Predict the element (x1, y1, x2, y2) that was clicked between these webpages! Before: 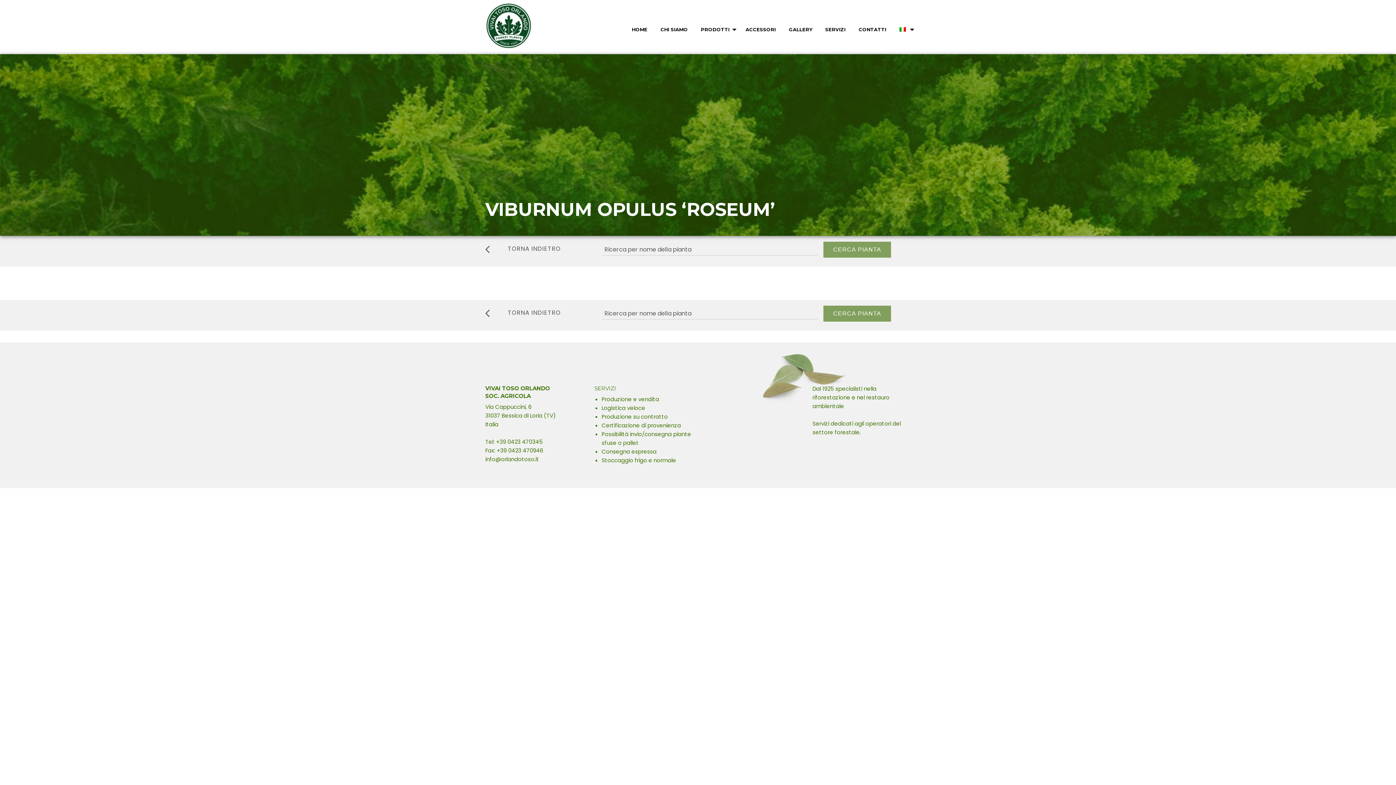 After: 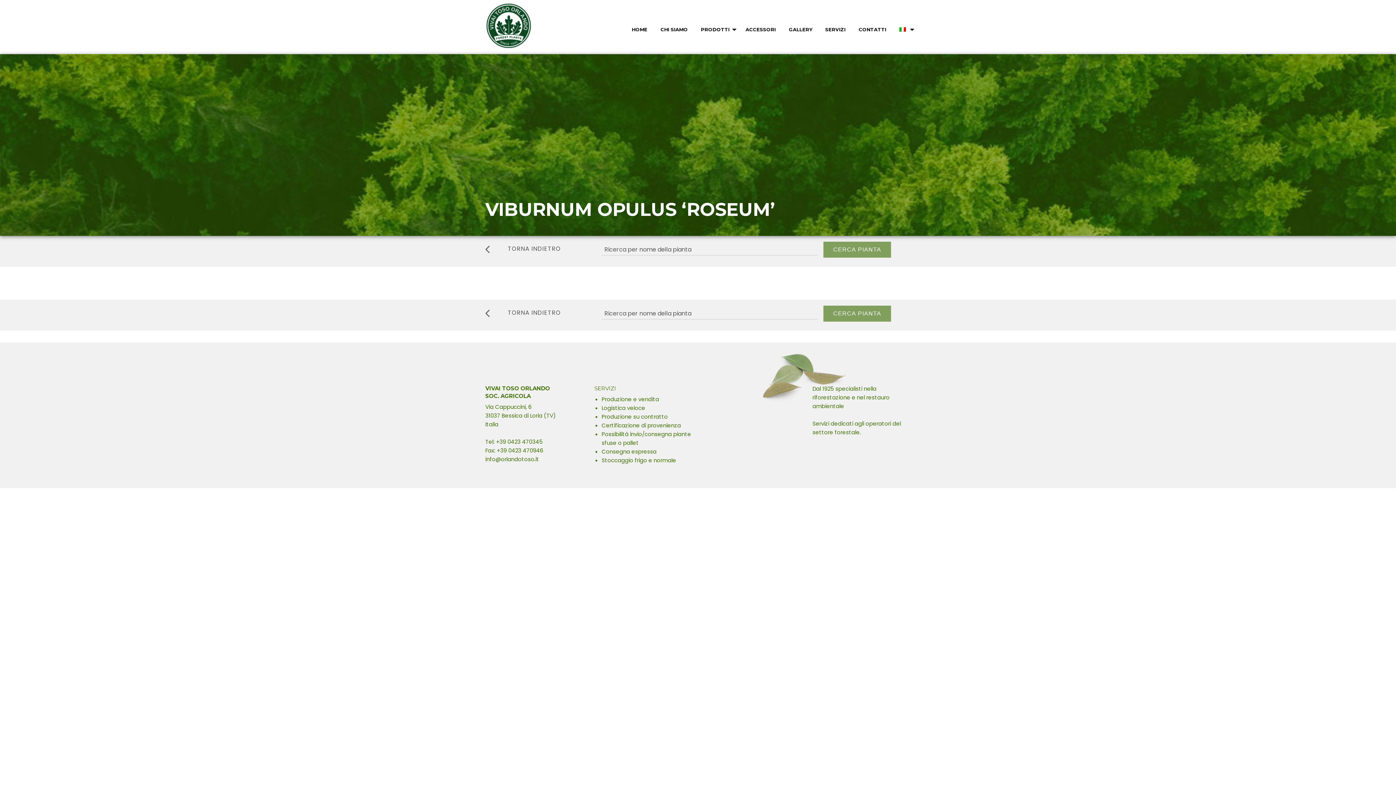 Action: bbox: (892, 23, 916, 36)